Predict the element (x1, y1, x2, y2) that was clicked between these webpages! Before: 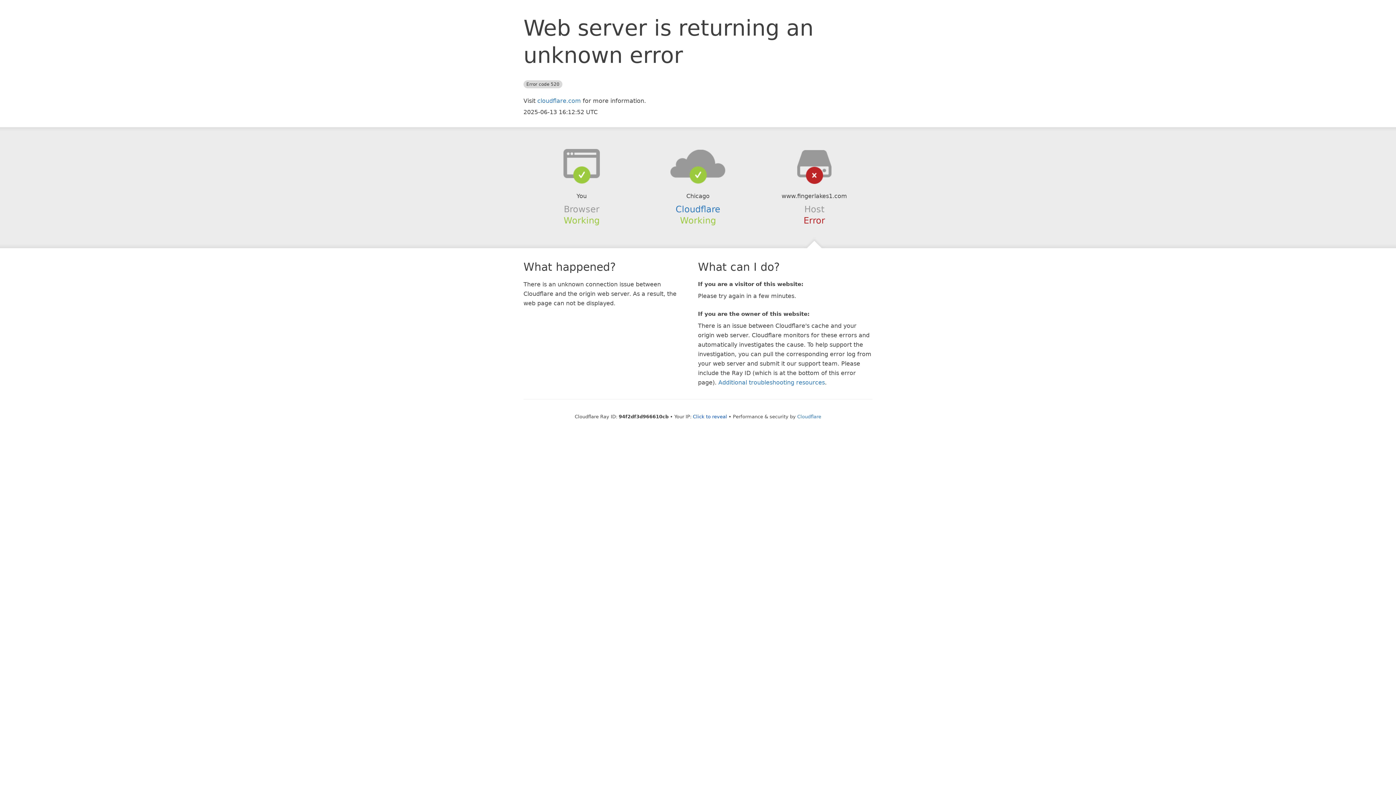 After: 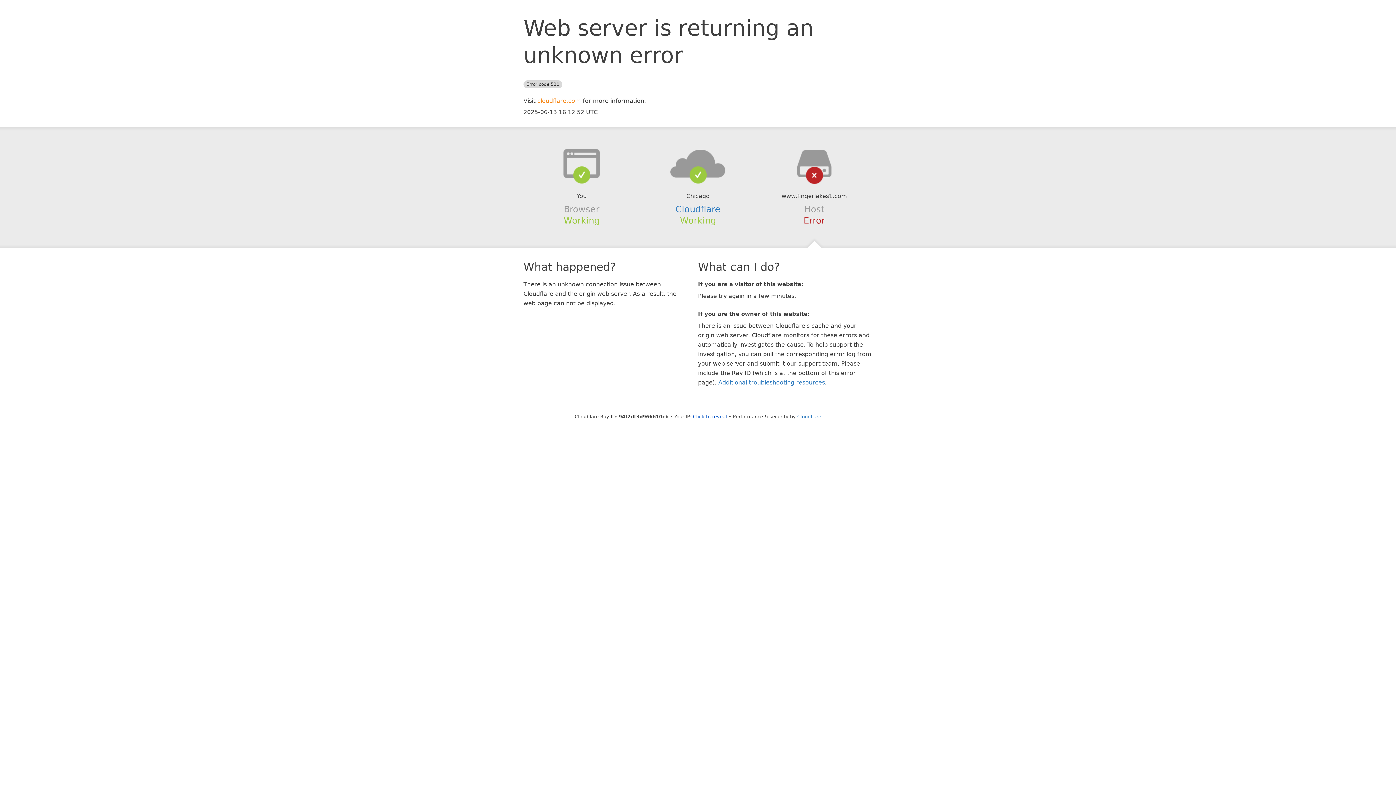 Action: label: cloudflare.com bbox: (537, 97, 581, 104)